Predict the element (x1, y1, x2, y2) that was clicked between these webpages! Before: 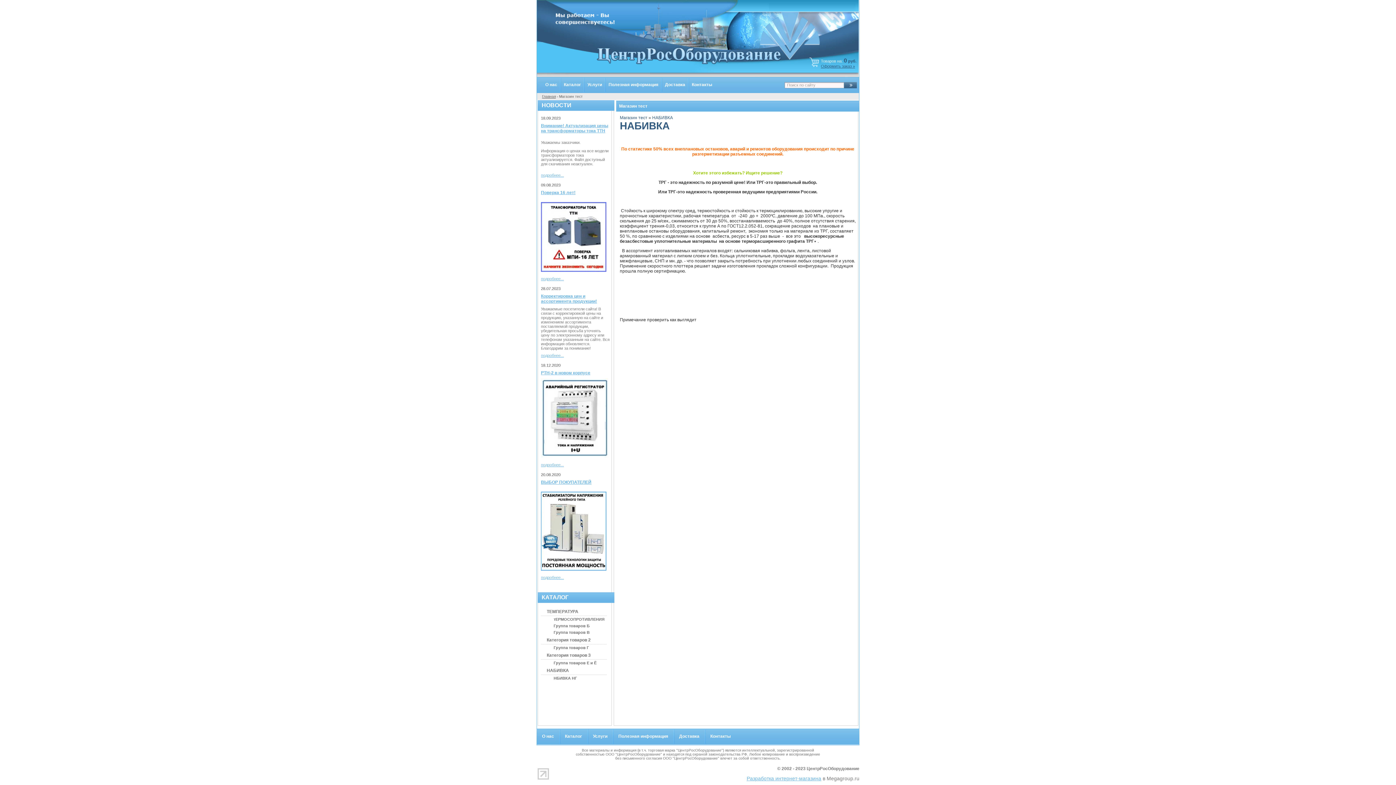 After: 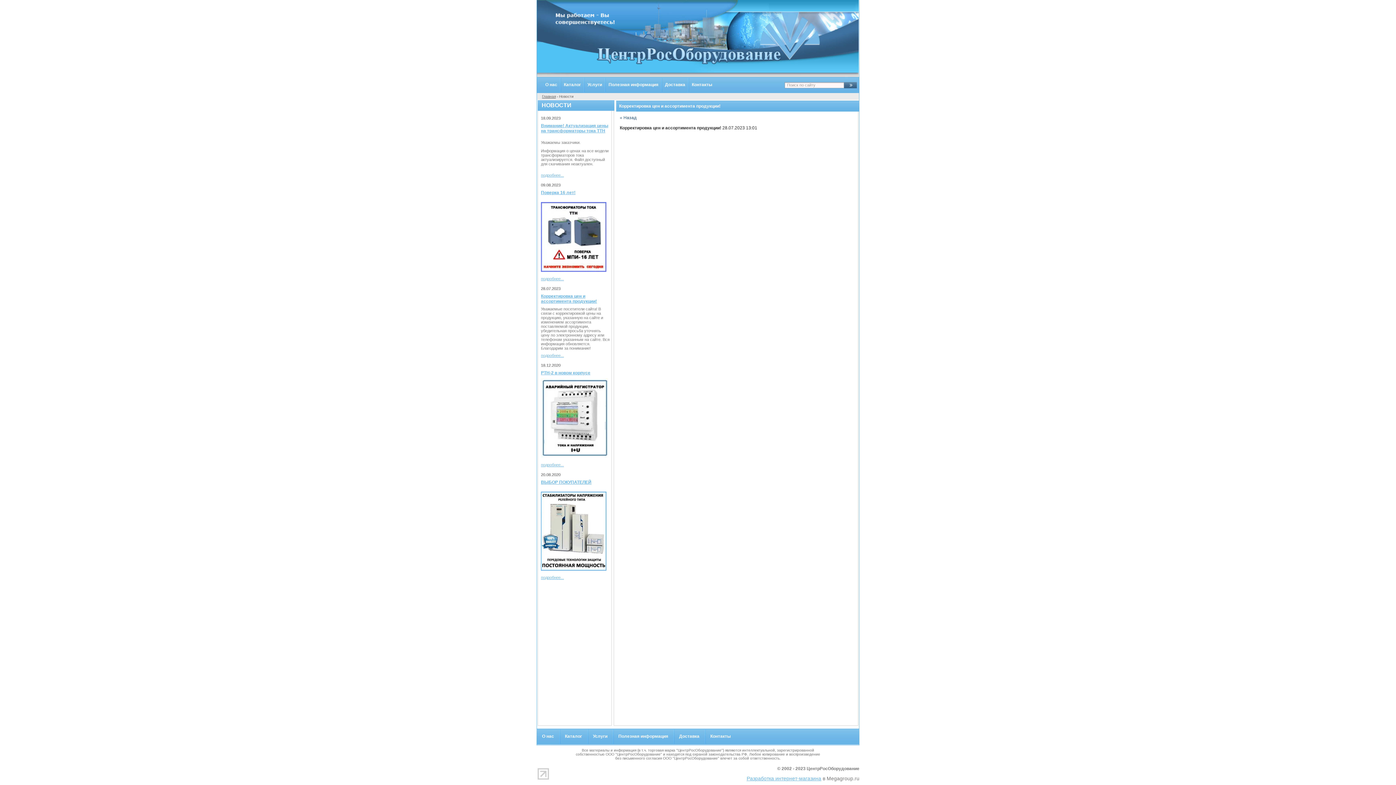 Action: label: Корректировка цен и ассортимента продукции! bbox: (541, 293, 597, 304)